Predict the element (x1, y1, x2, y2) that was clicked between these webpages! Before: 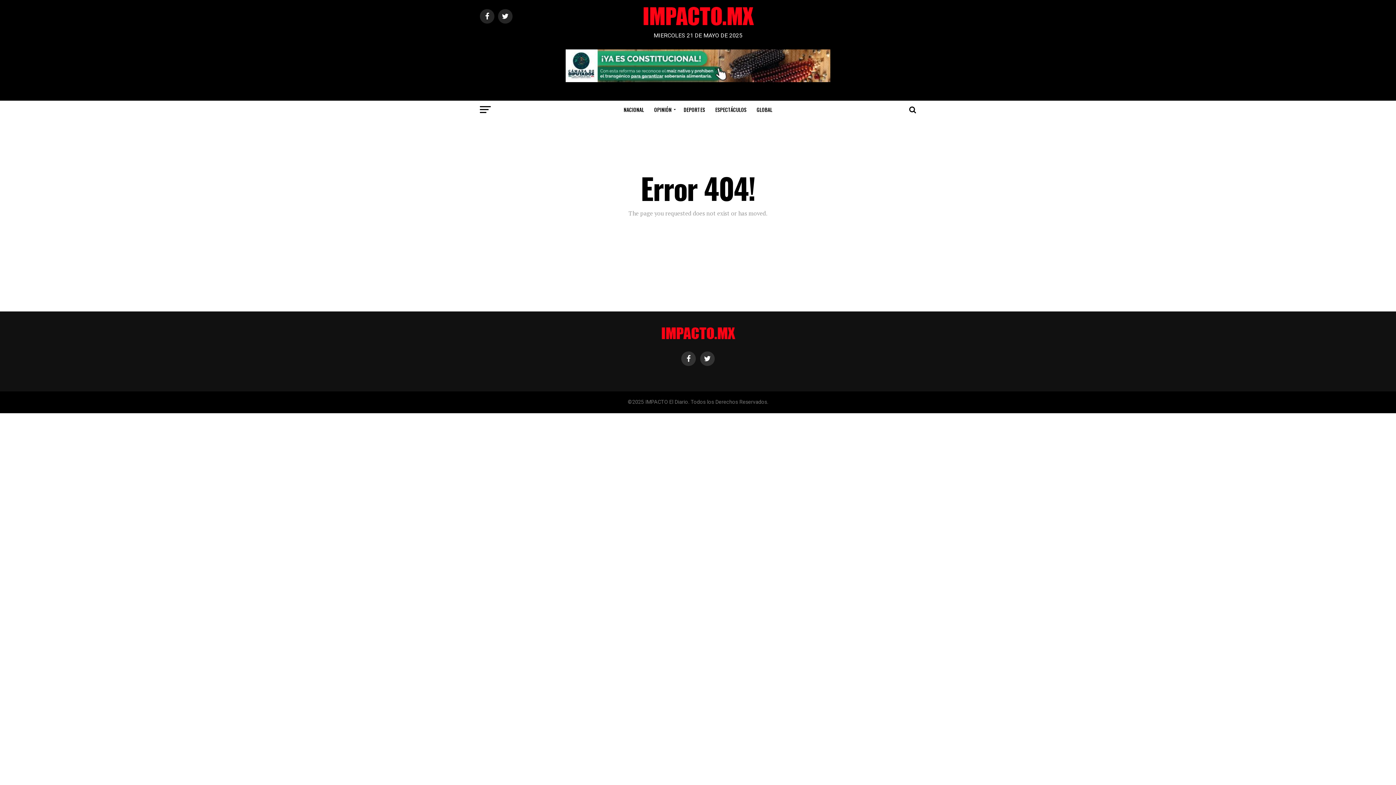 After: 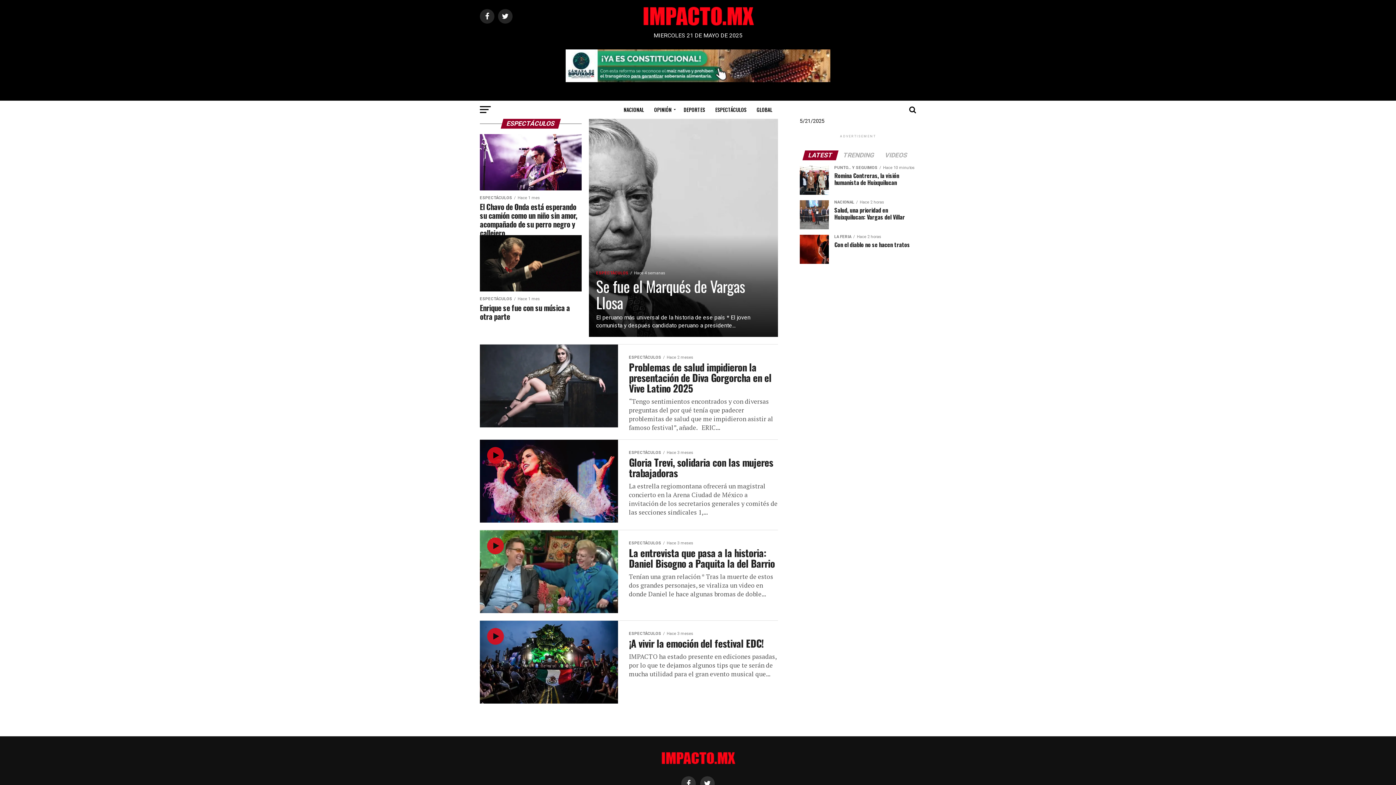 Action: bbox: (711, 100, 751, 118) label: ESPECTÁCULOS